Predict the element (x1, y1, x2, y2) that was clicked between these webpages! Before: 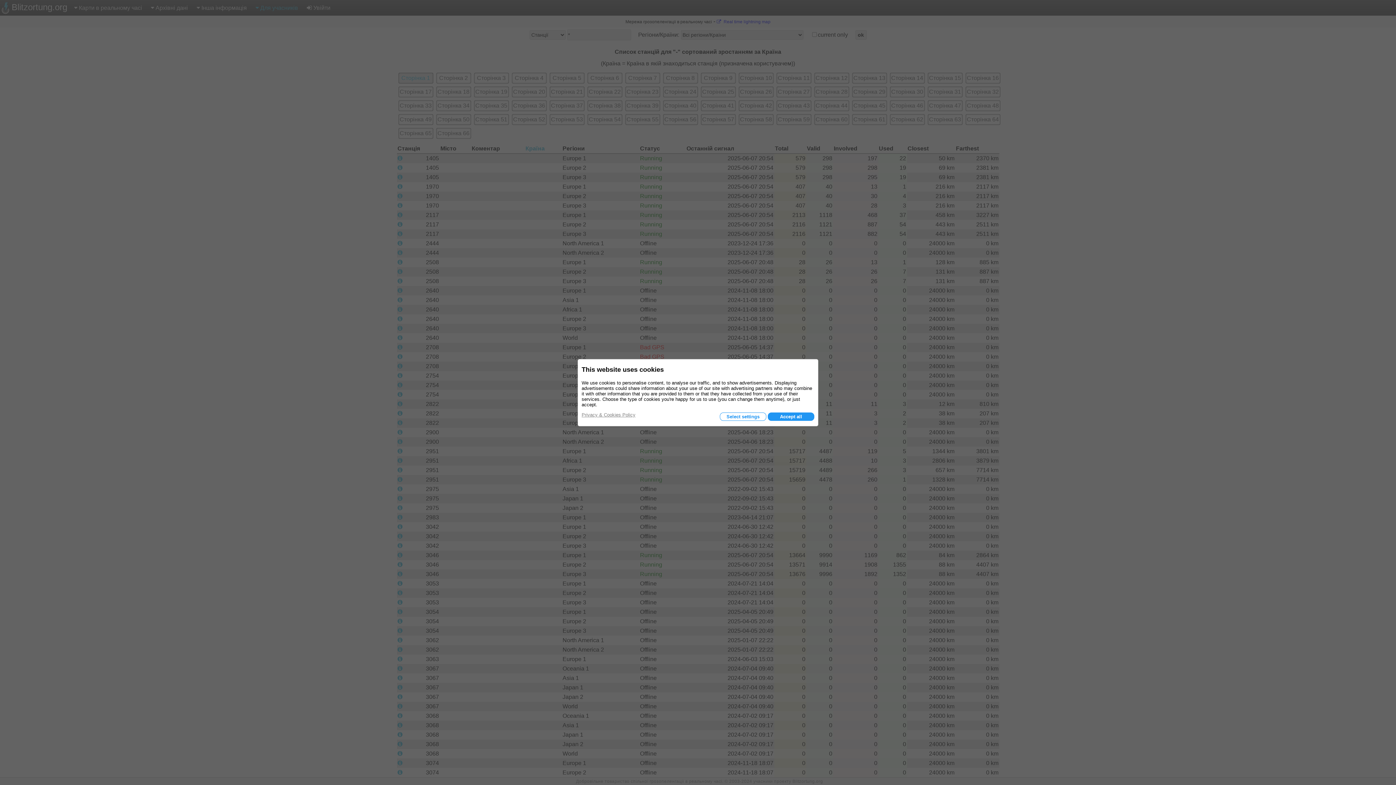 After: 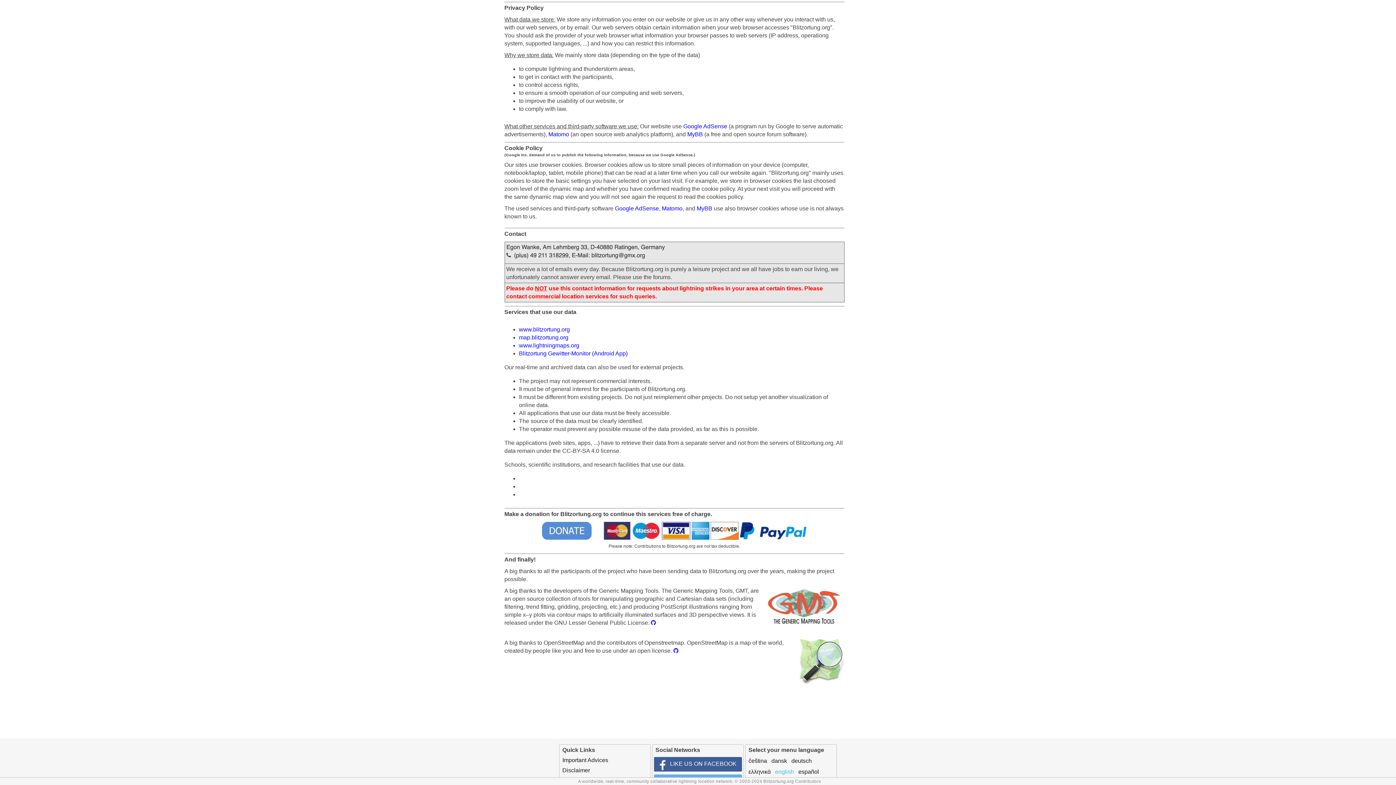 Action: label: Privacy & Cookies Policy bbox: (581, 412, 635, 417)